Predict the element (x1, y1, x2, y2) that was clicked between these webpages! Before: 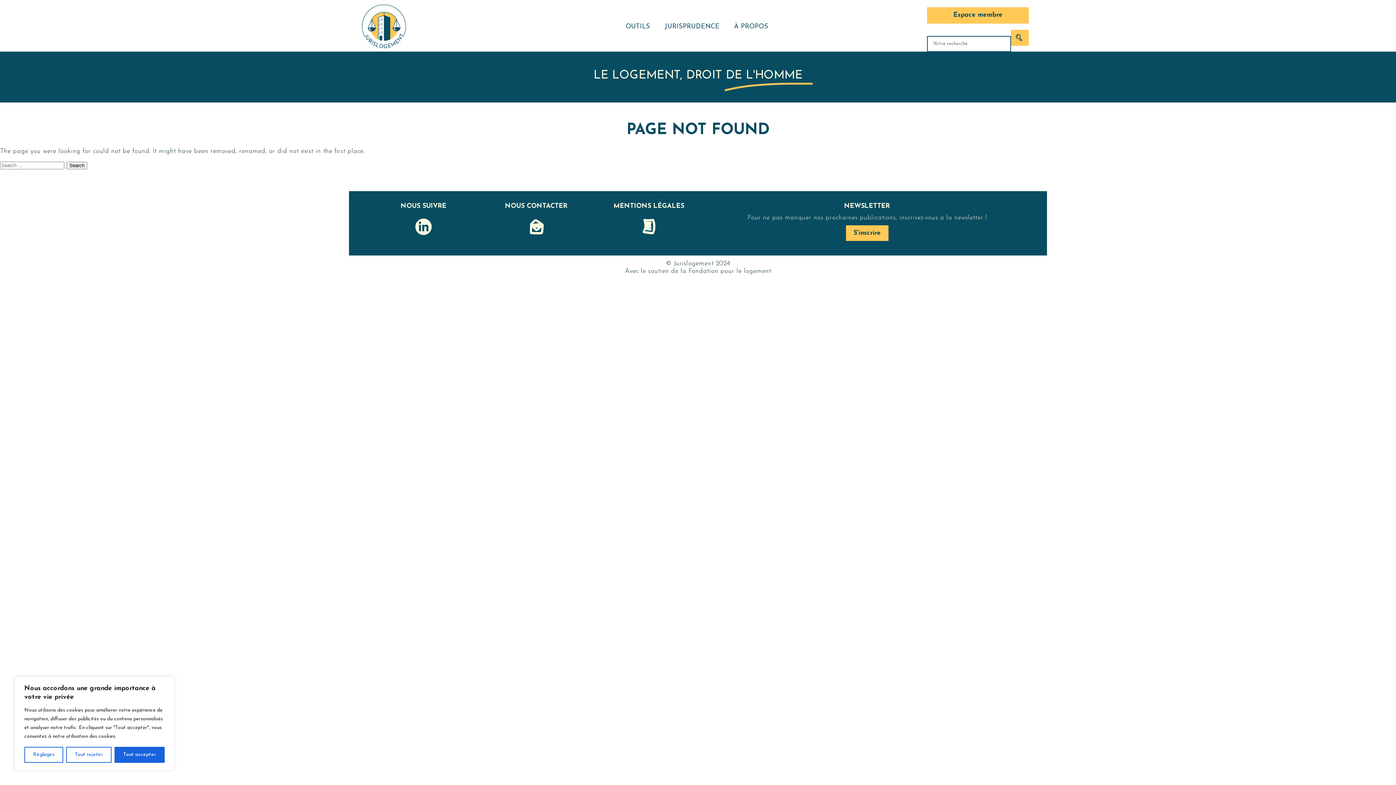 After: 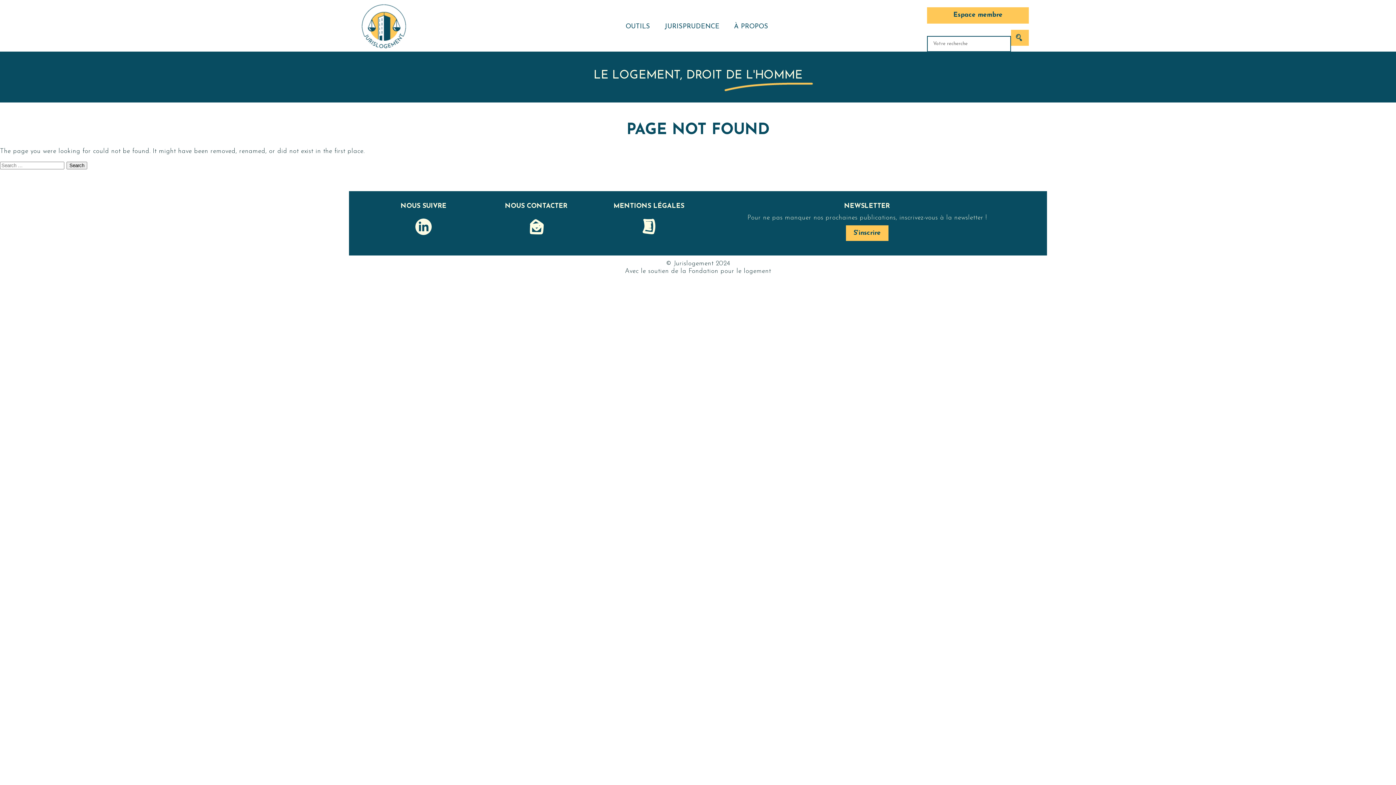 Action: bbox: (66, 747, 111, 763) label: Tout rejeter